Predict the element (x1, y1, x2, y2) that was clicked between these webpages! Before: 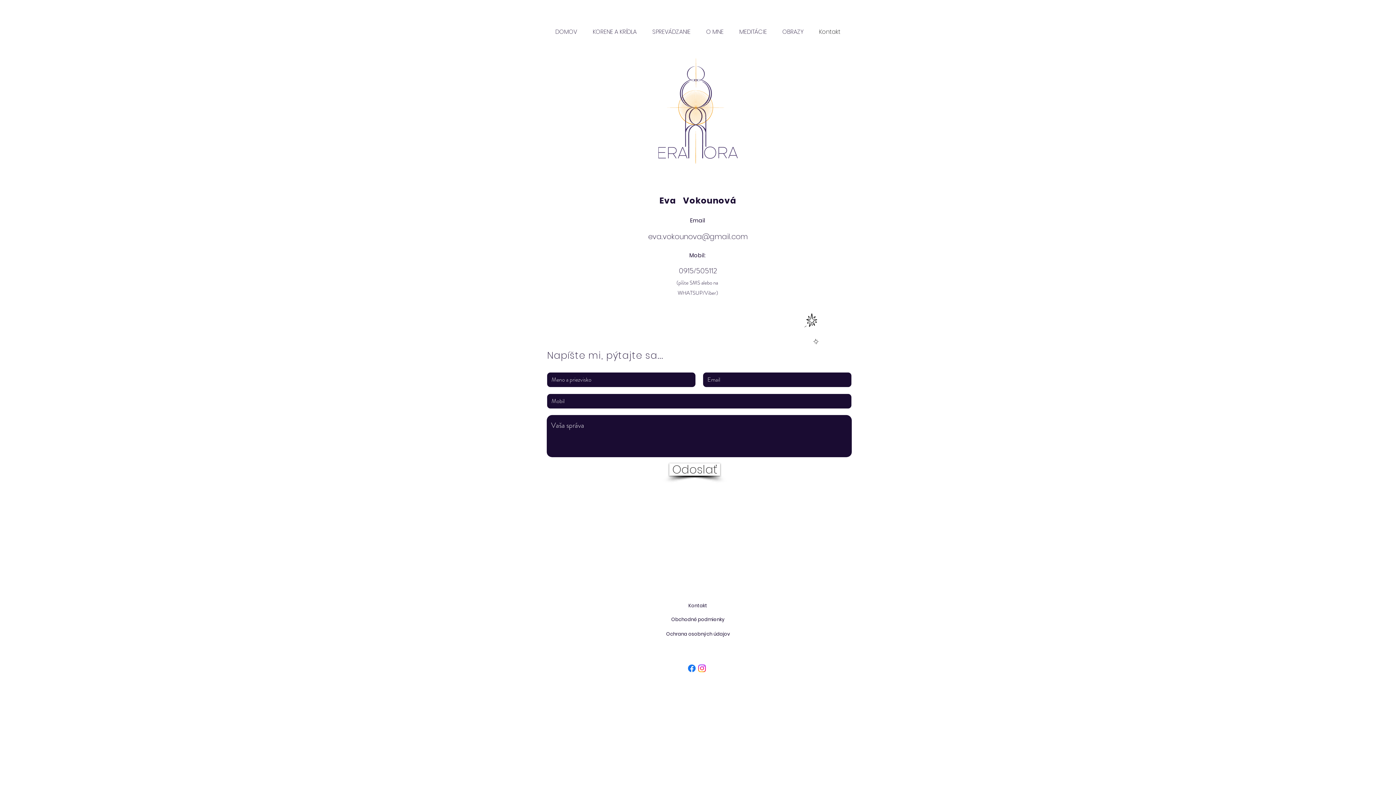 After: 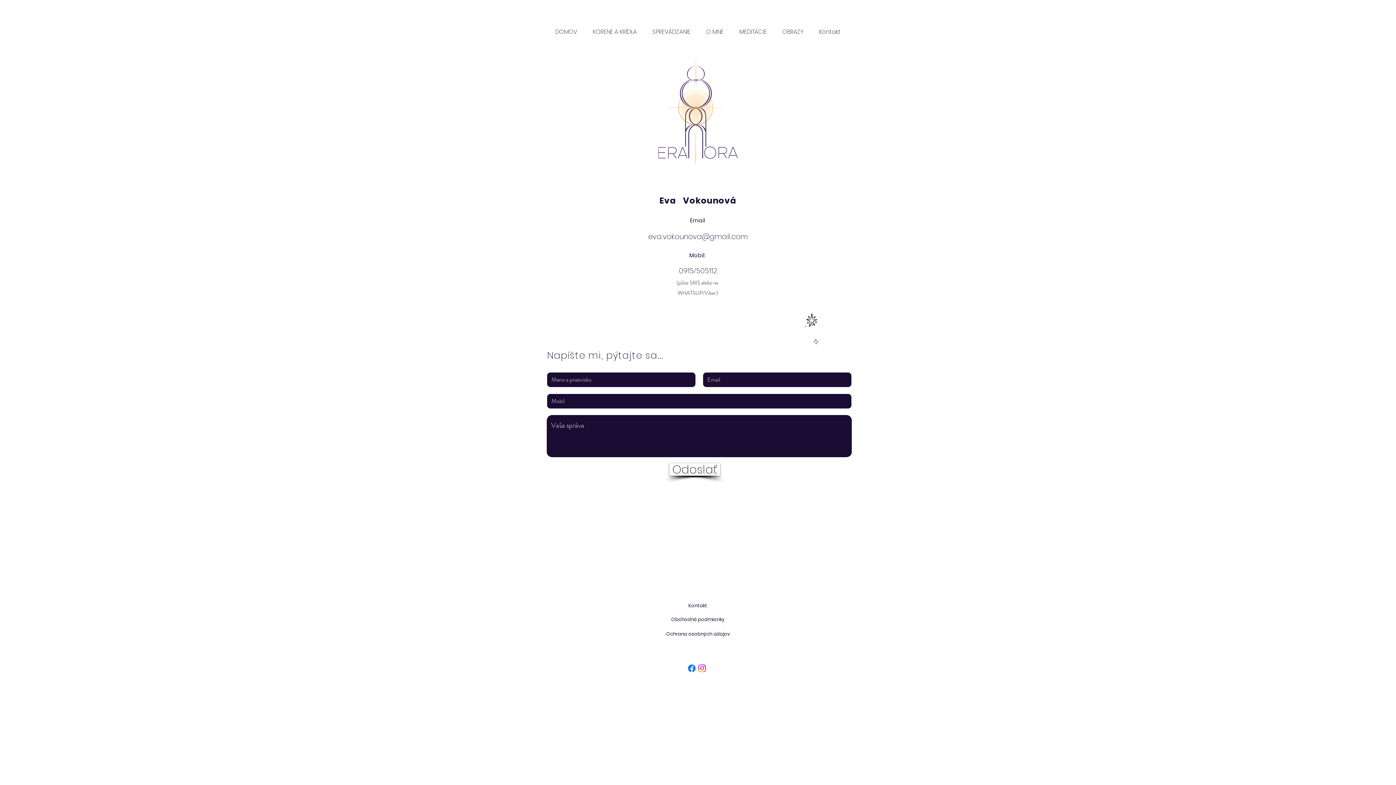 Action: label: eva.vokounova@gmail.com bbox: (648, 231, 748, 241)